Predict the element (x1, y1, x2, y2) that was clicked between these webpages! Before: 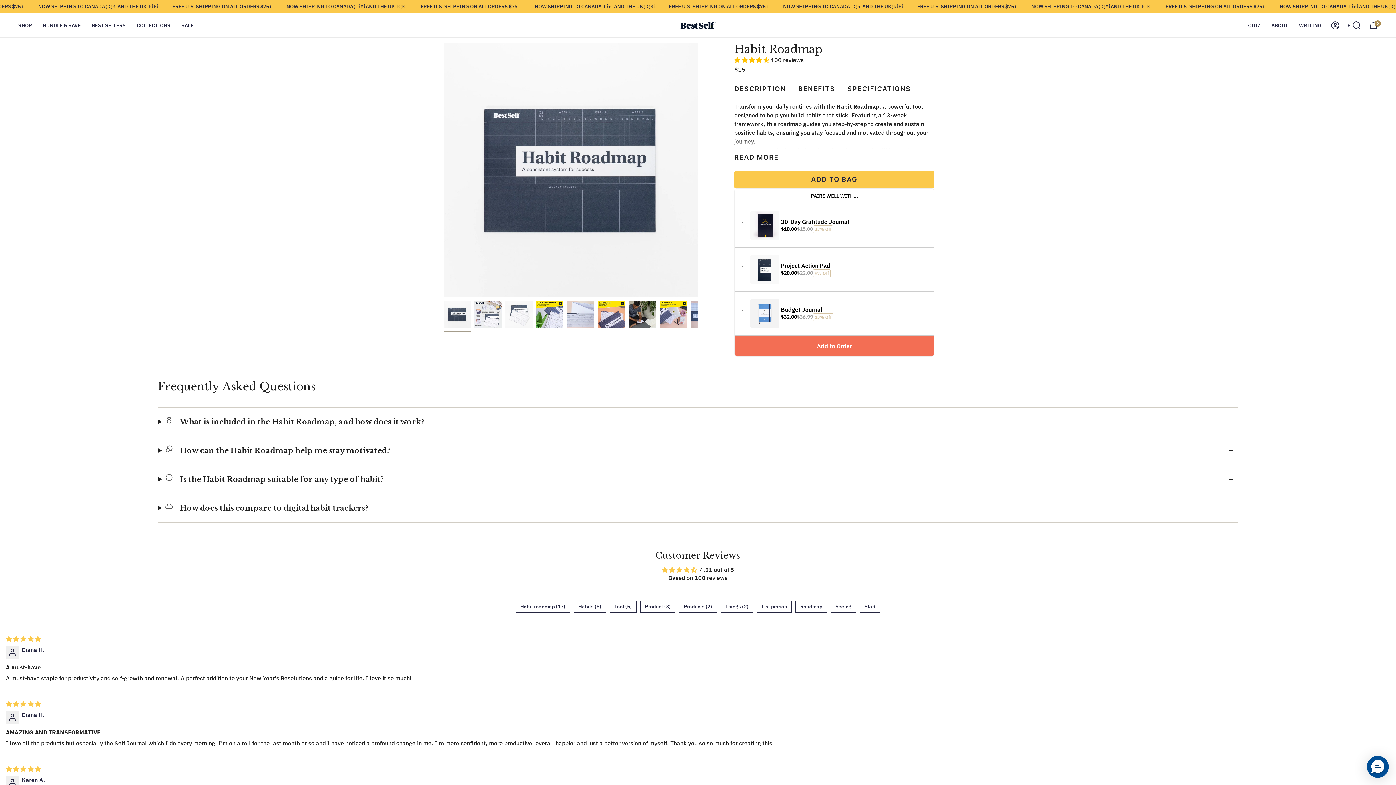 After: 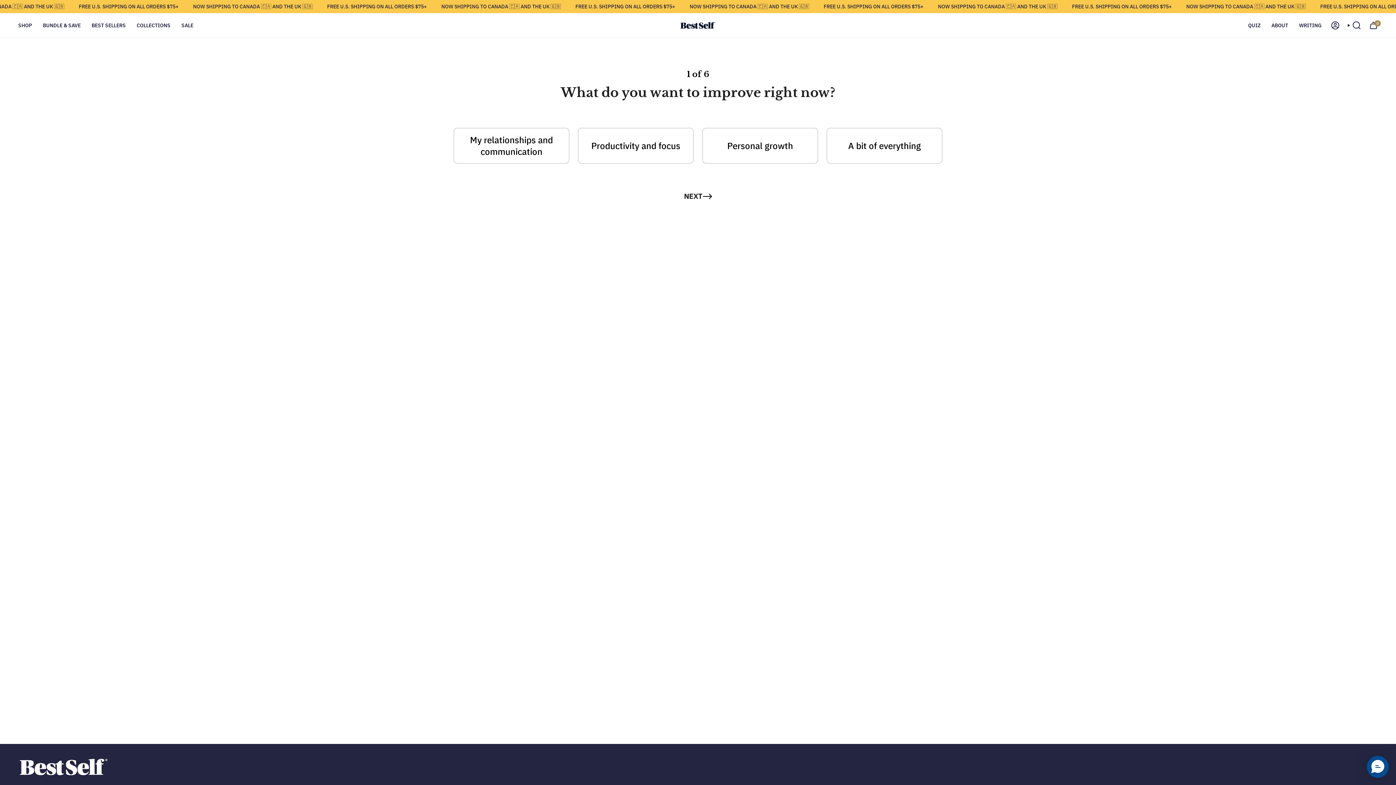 Action: bbox: (1243, 17, 1266, 33) label: QUIZ